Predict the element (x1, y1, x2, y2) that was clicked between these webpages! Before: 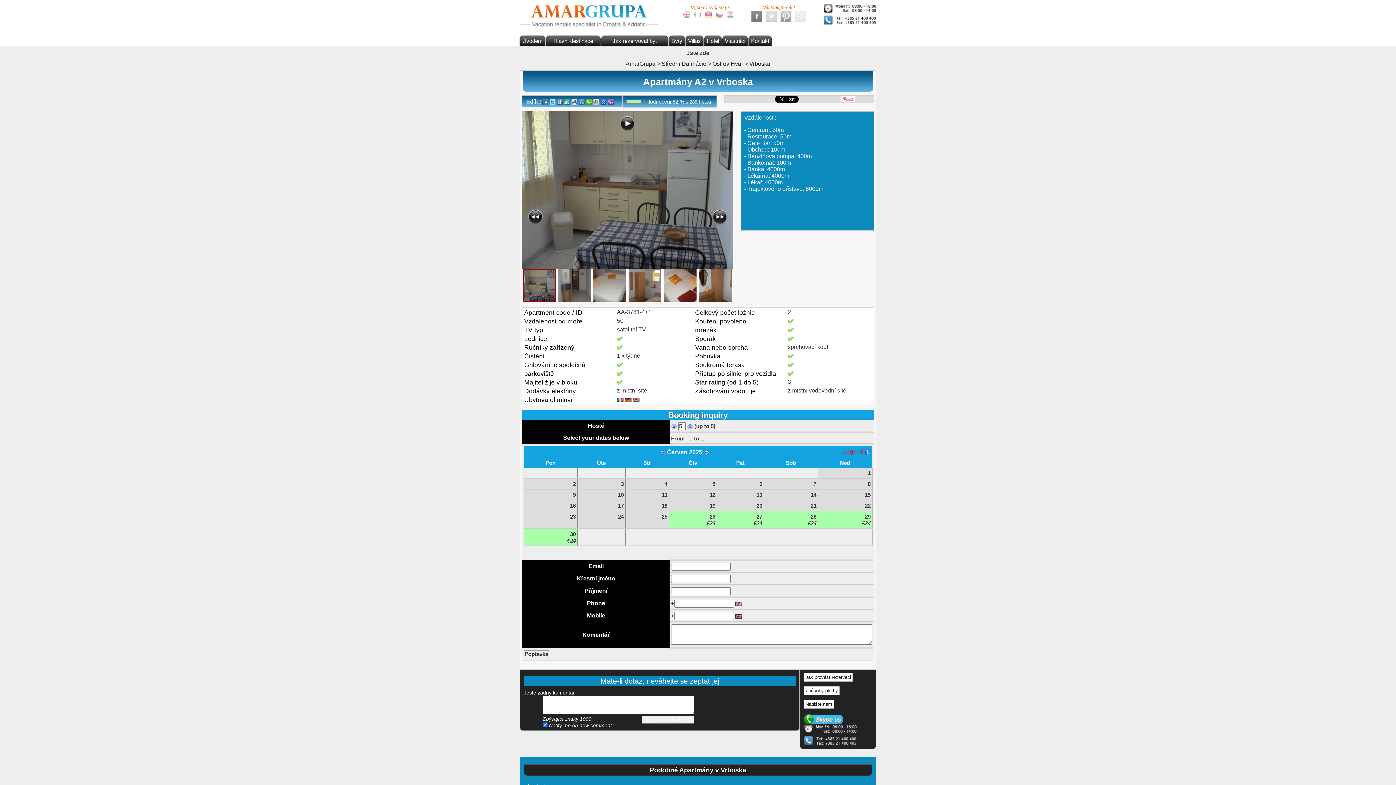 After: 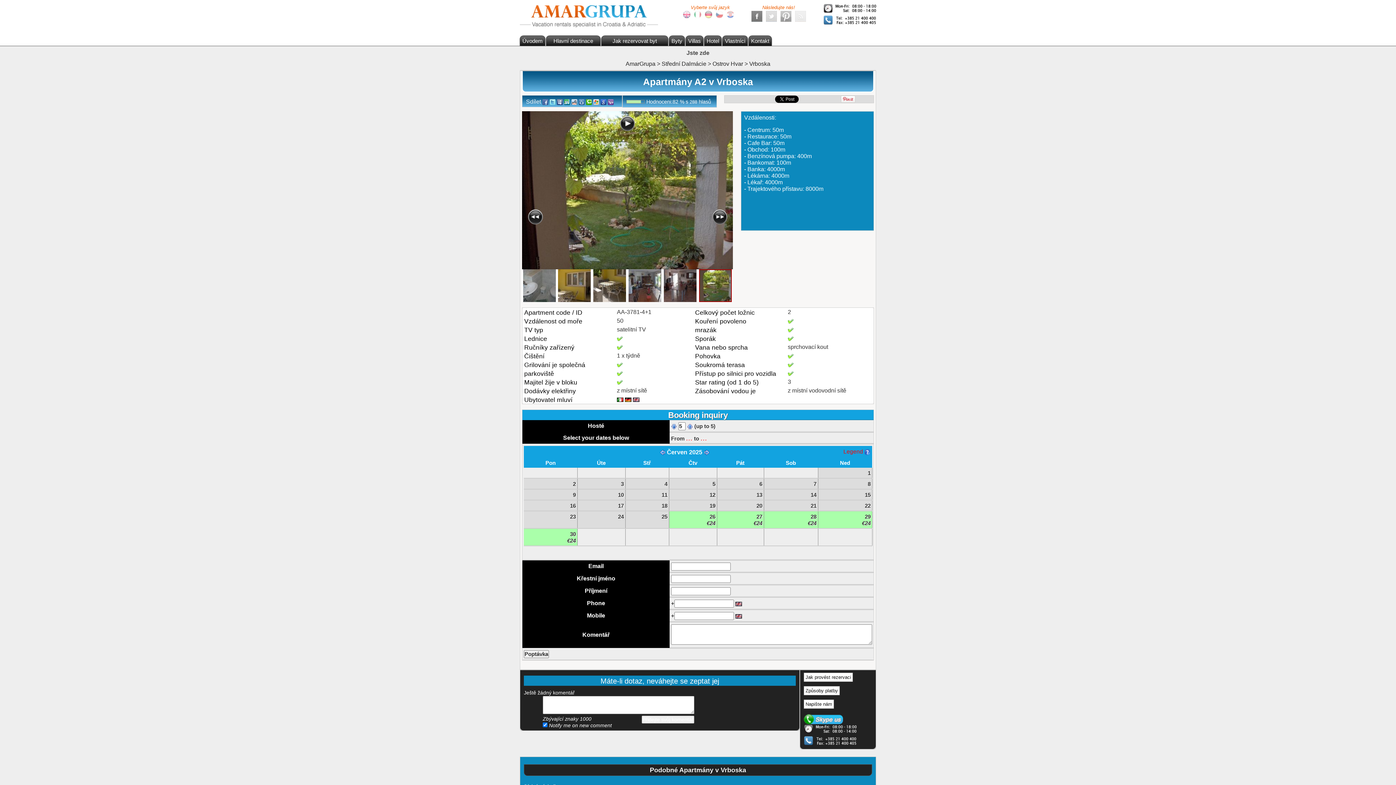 Action: bbox: (522, 111, 548, 322)